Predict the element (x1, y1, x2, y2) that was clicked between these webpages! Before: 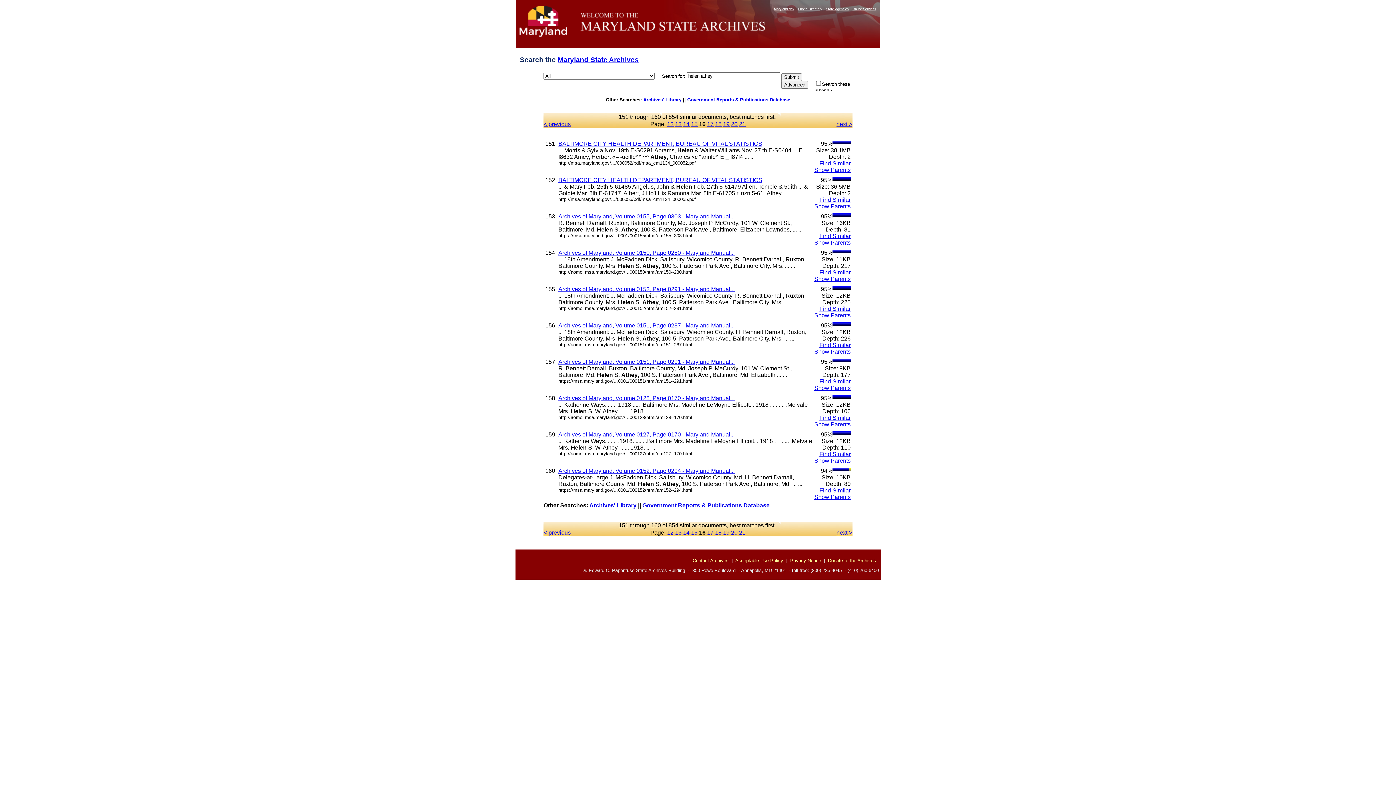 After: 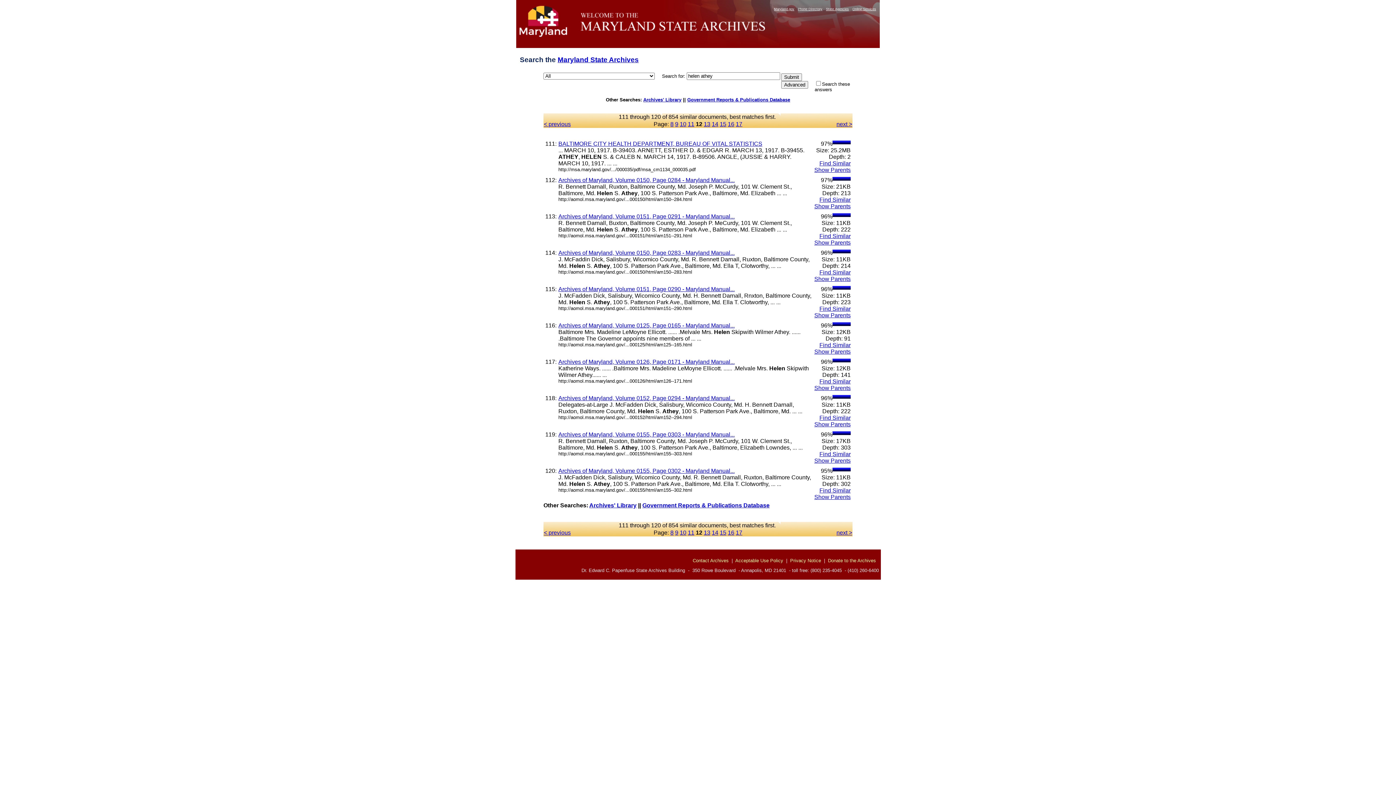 Action: label: 12 bbox: (667, 120, 673, 127)